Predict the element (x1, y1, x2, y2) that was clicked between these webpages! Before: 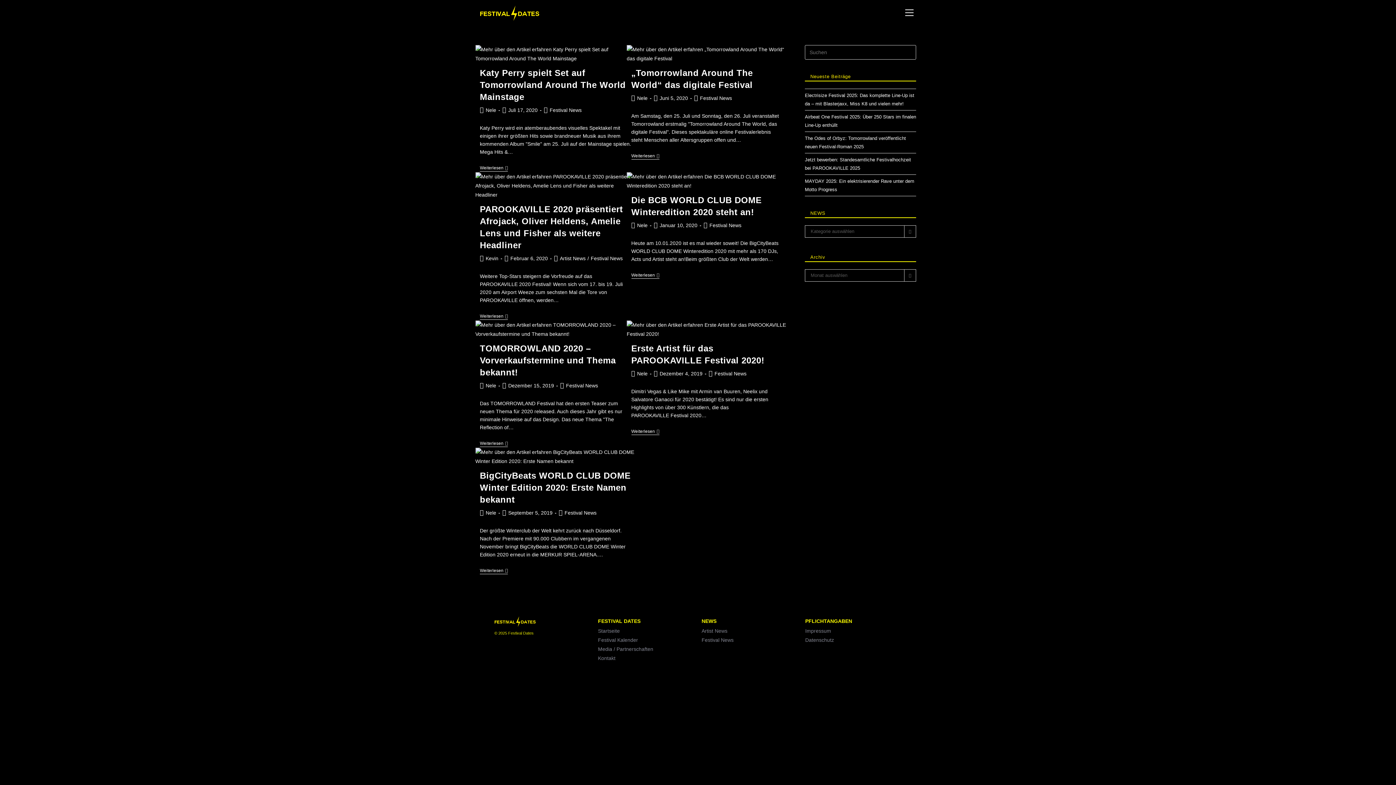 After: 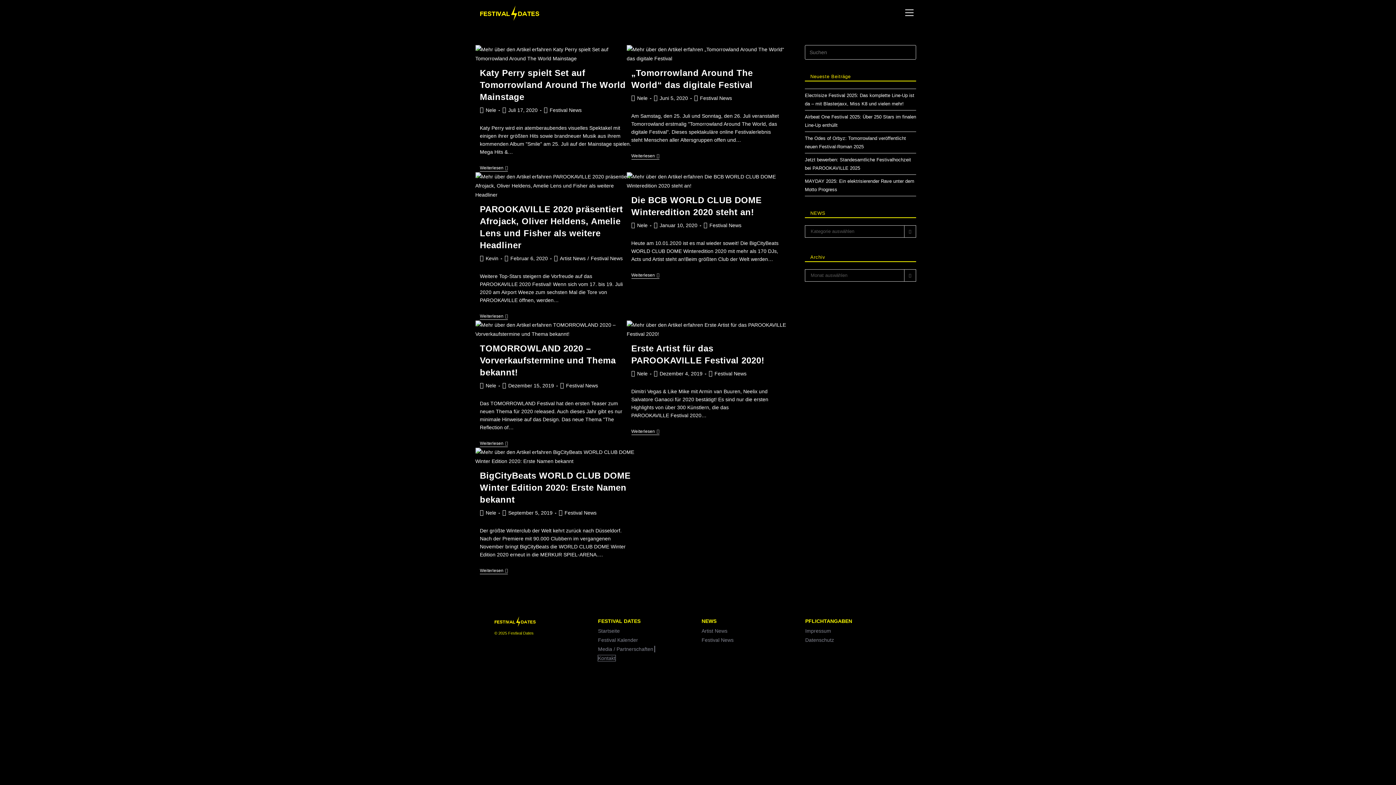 Action: bbox: (598, 655, 615, 661) label: 
Kontakt